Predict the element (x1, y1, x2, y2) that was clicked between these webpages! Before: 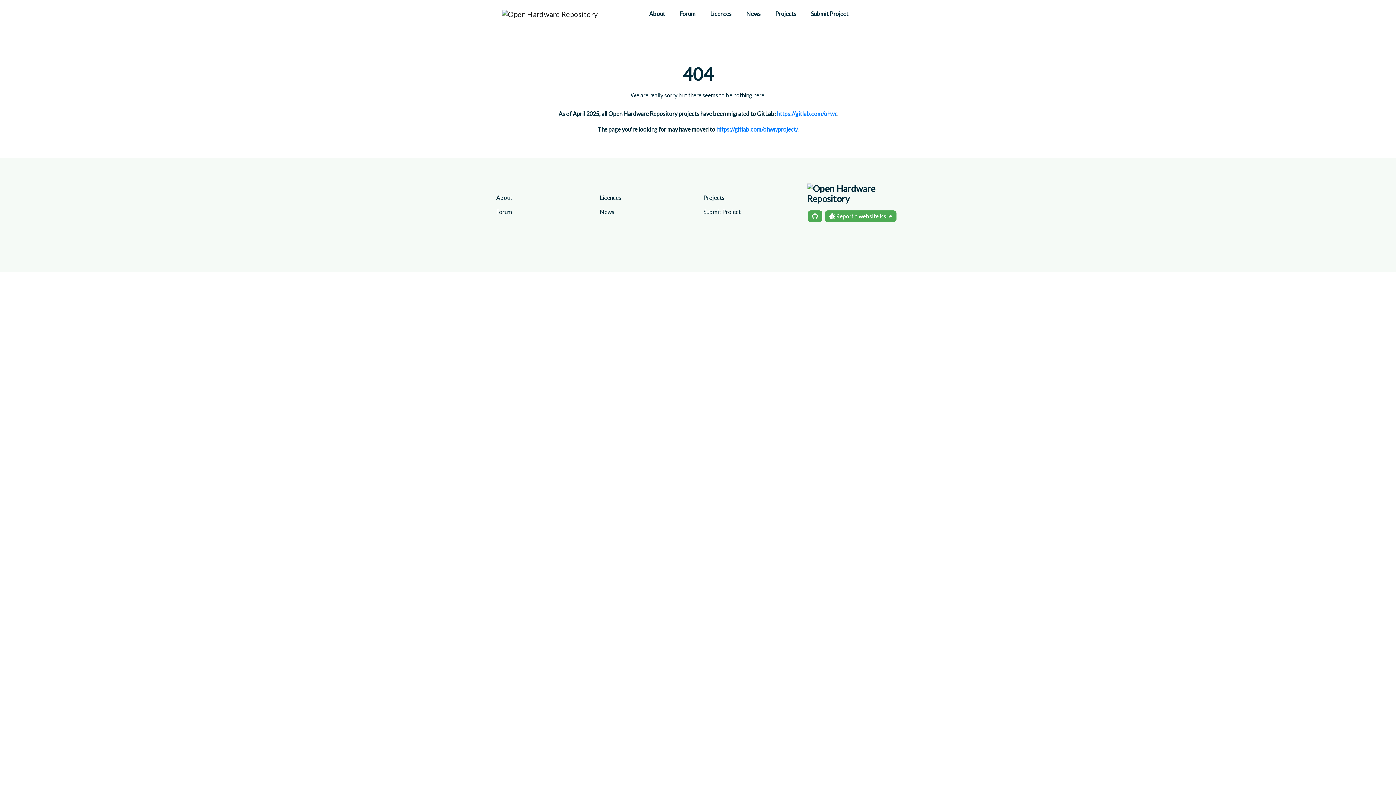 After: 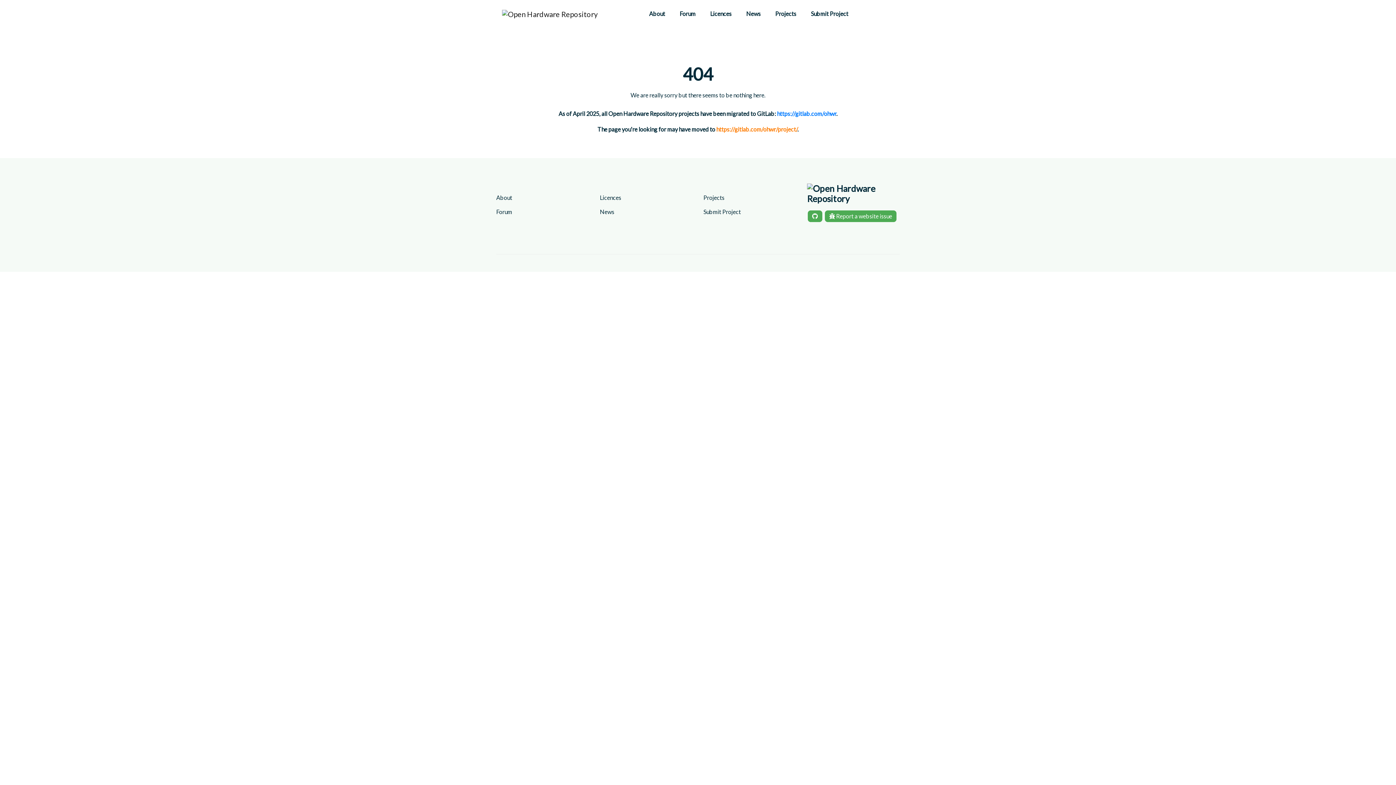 Action: label: https://gitlab.com/ohwr/project/ bbox: (716, 125, 797, 132)